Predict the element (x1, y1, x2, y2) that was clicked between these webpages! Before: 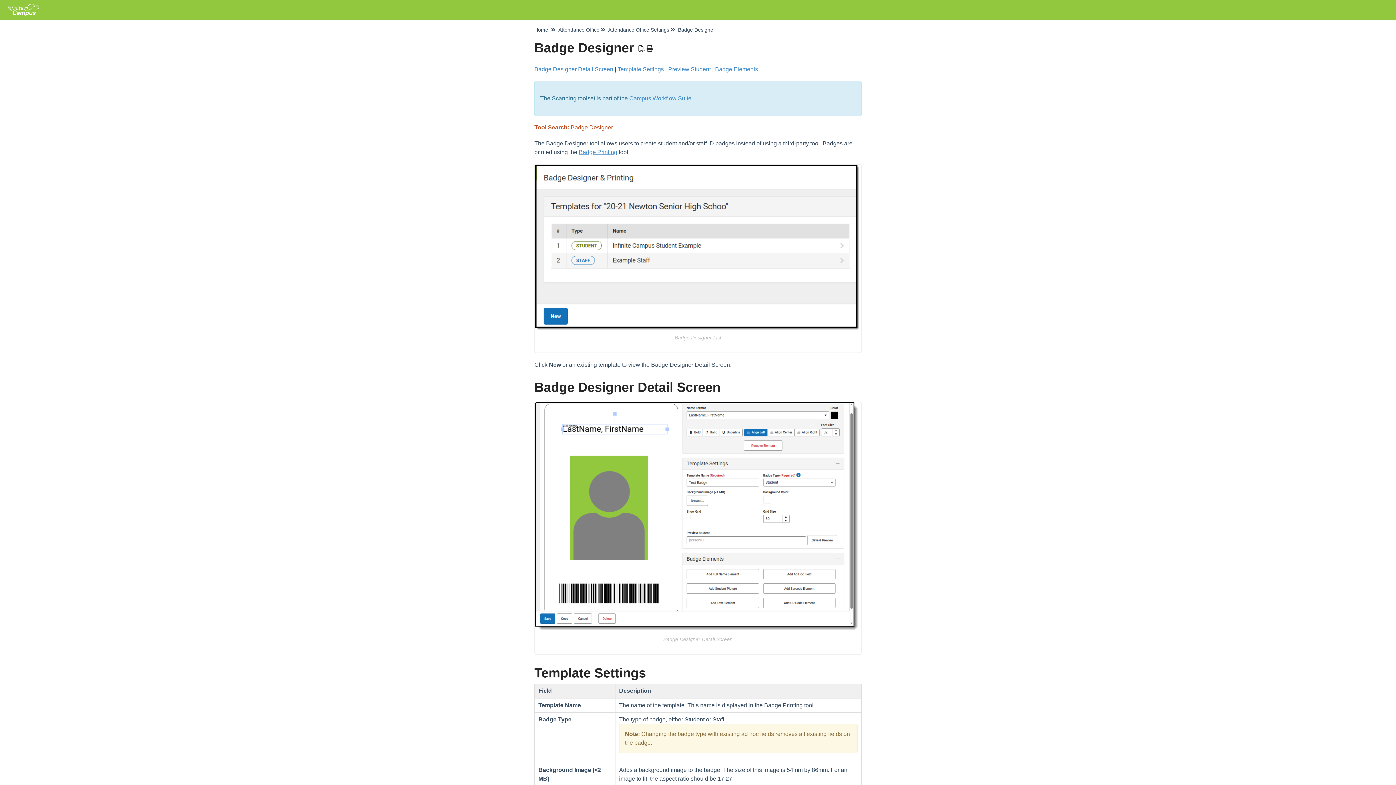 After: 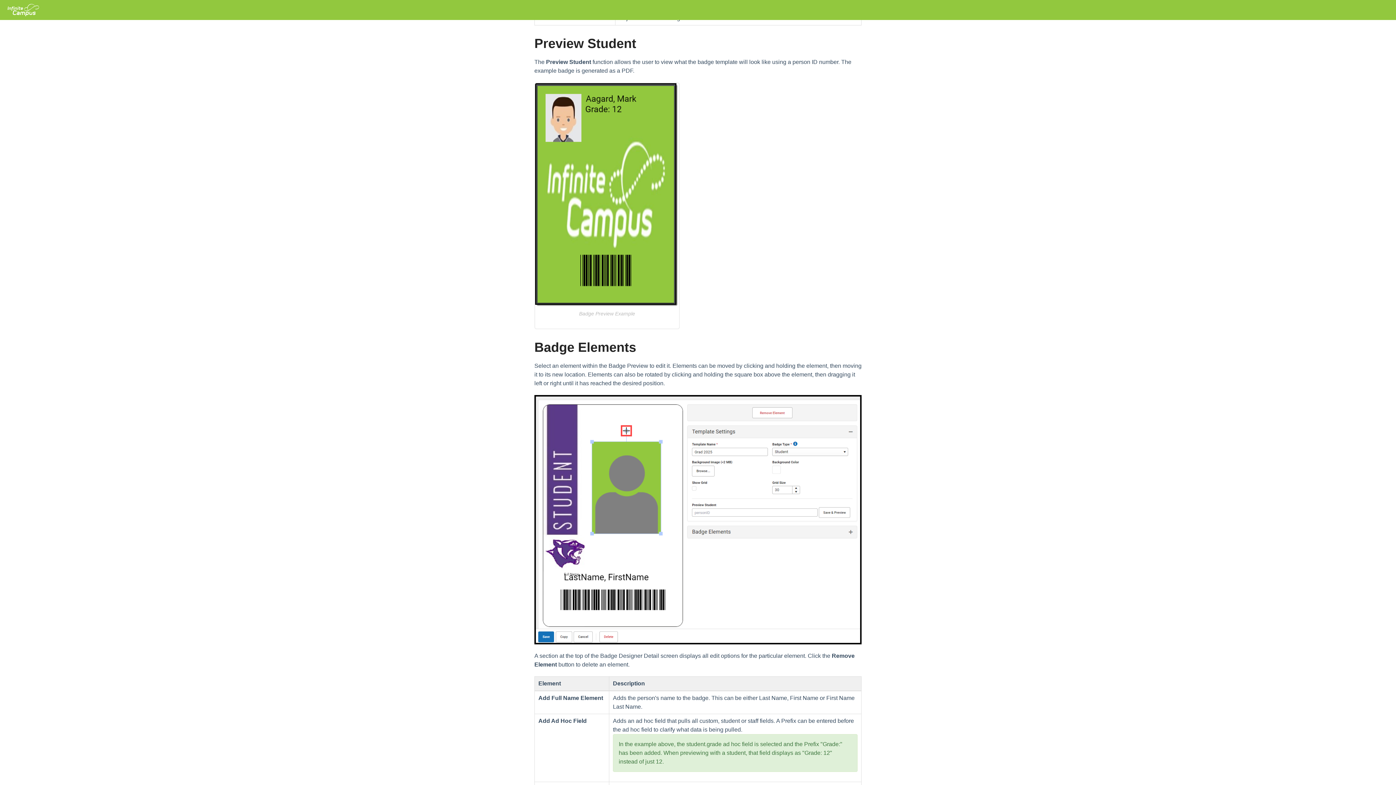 Action: bbox: (668, 66, 710, 72) label: Preview Student